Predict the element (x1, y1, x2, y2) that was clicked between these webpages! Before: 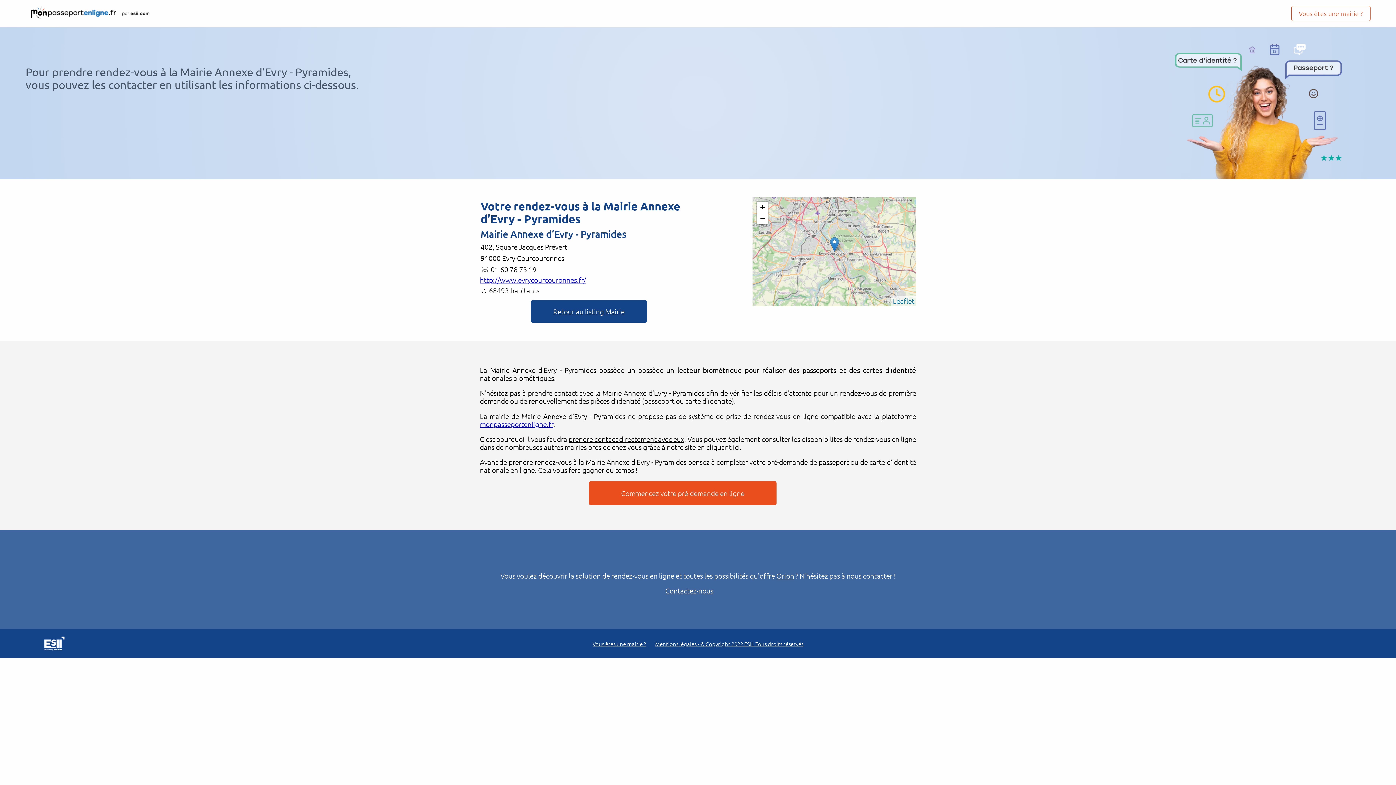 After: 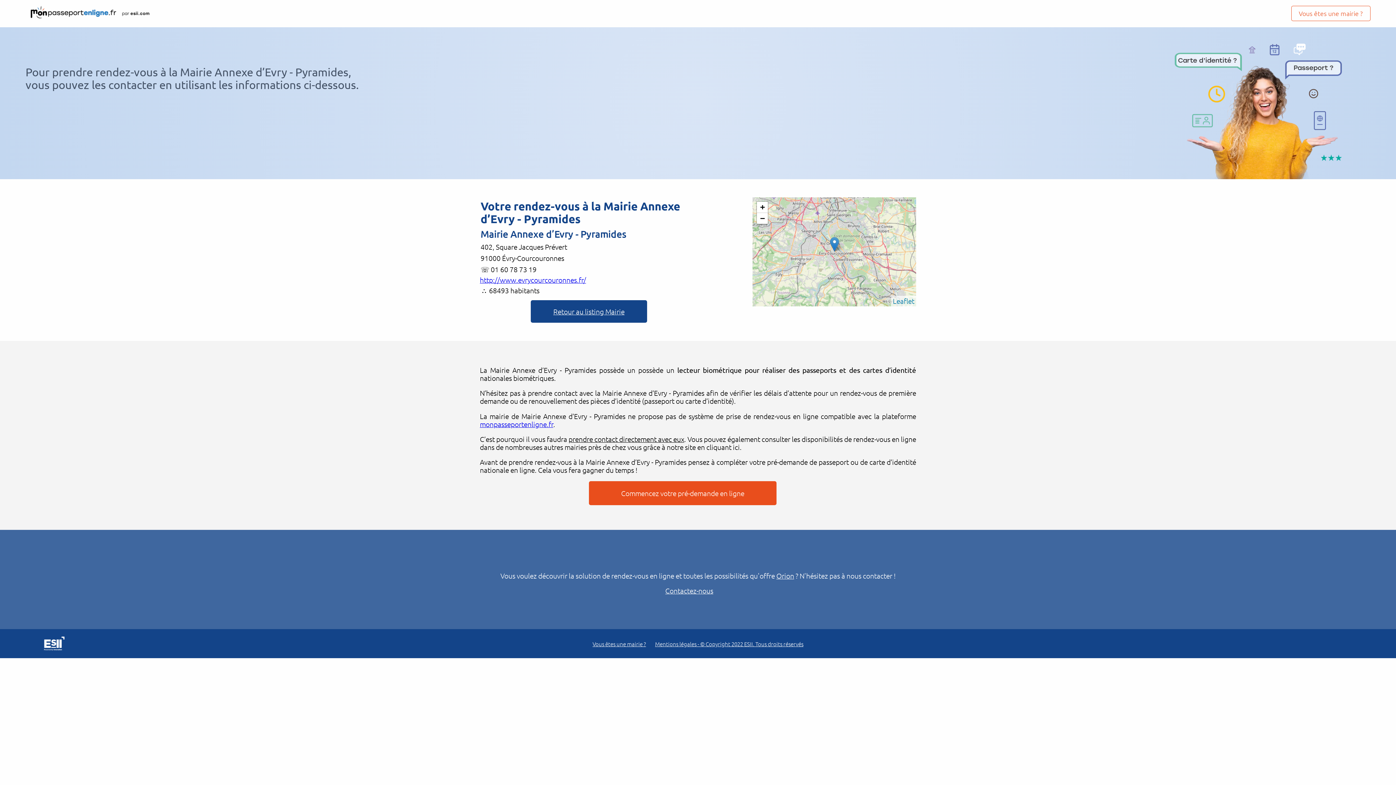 Action: label: http://www.evrycourcouronnes.fr/ bbox: (480, 275, 586, 284)